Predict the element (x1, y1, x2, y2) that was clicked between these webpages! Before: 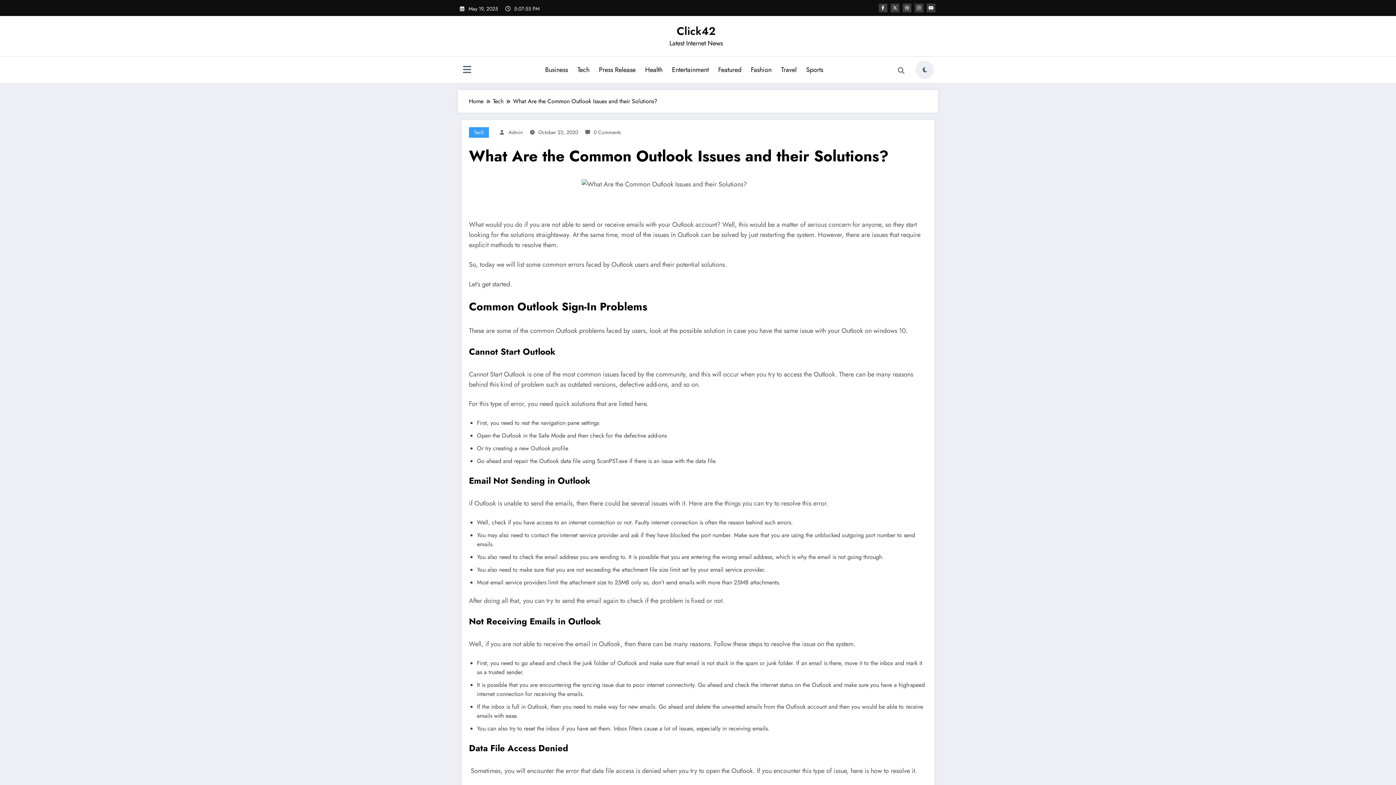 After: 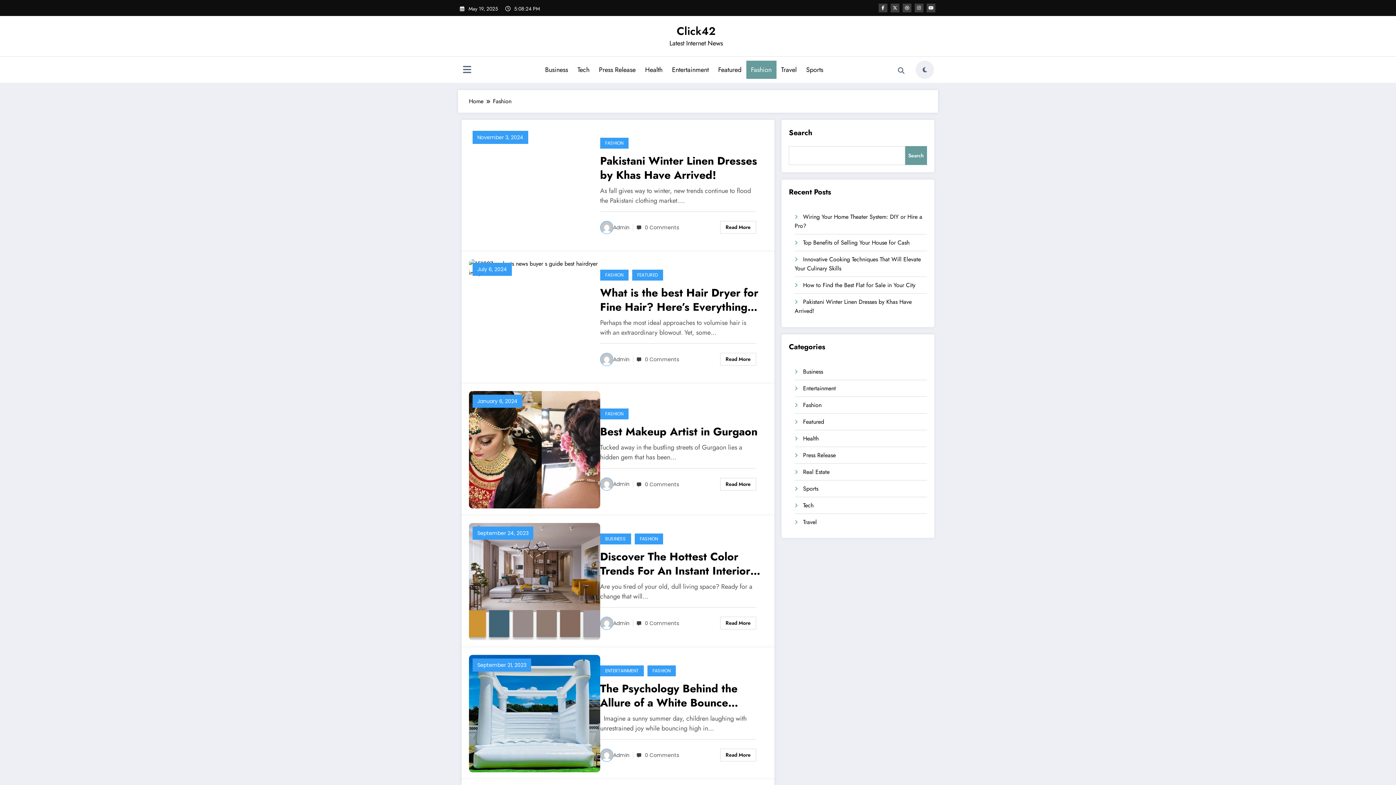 Action: bbox: (746, 60, 776, 78) label: Fashion